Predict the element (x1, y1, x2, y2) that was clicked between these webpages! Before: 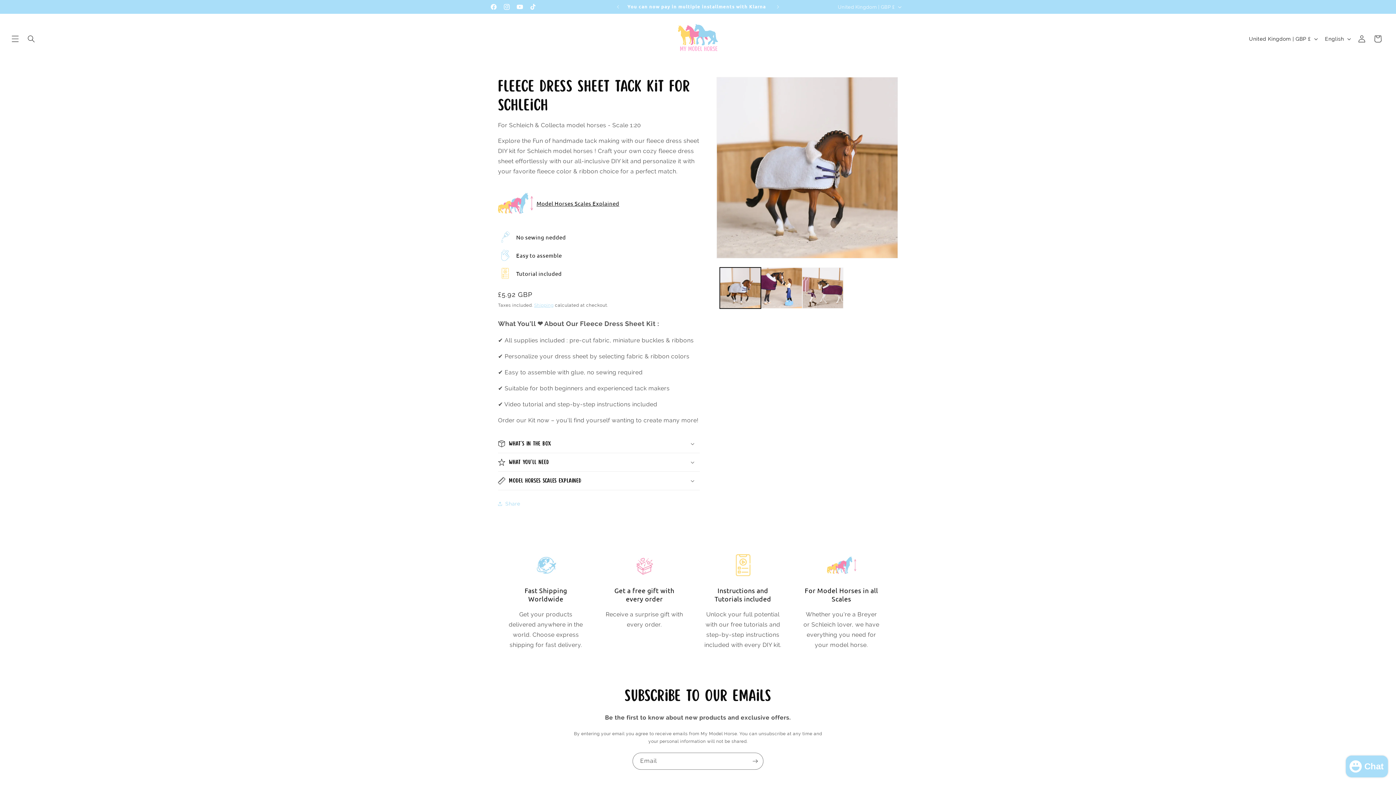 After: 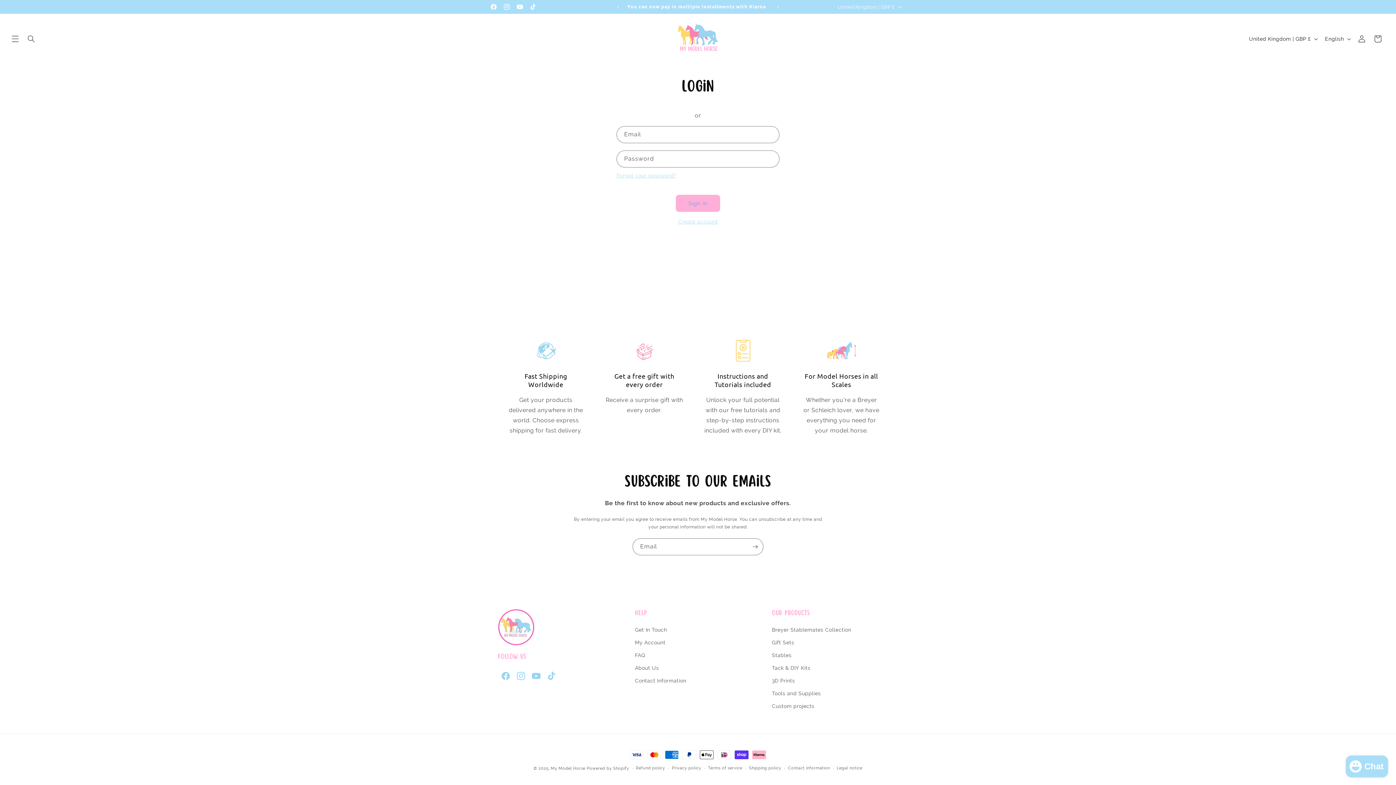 Action: label: Log in bbox: (1354, 30, 1370, 46)